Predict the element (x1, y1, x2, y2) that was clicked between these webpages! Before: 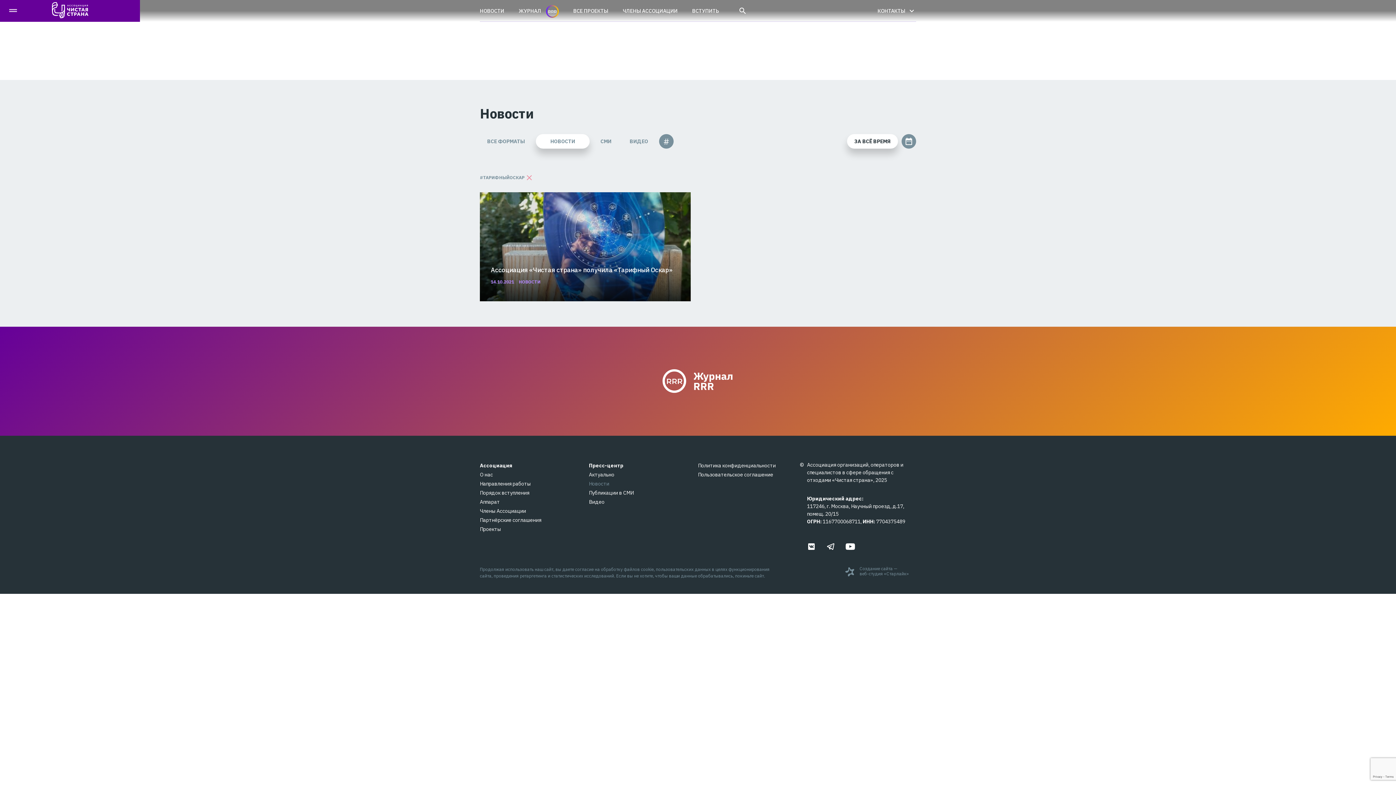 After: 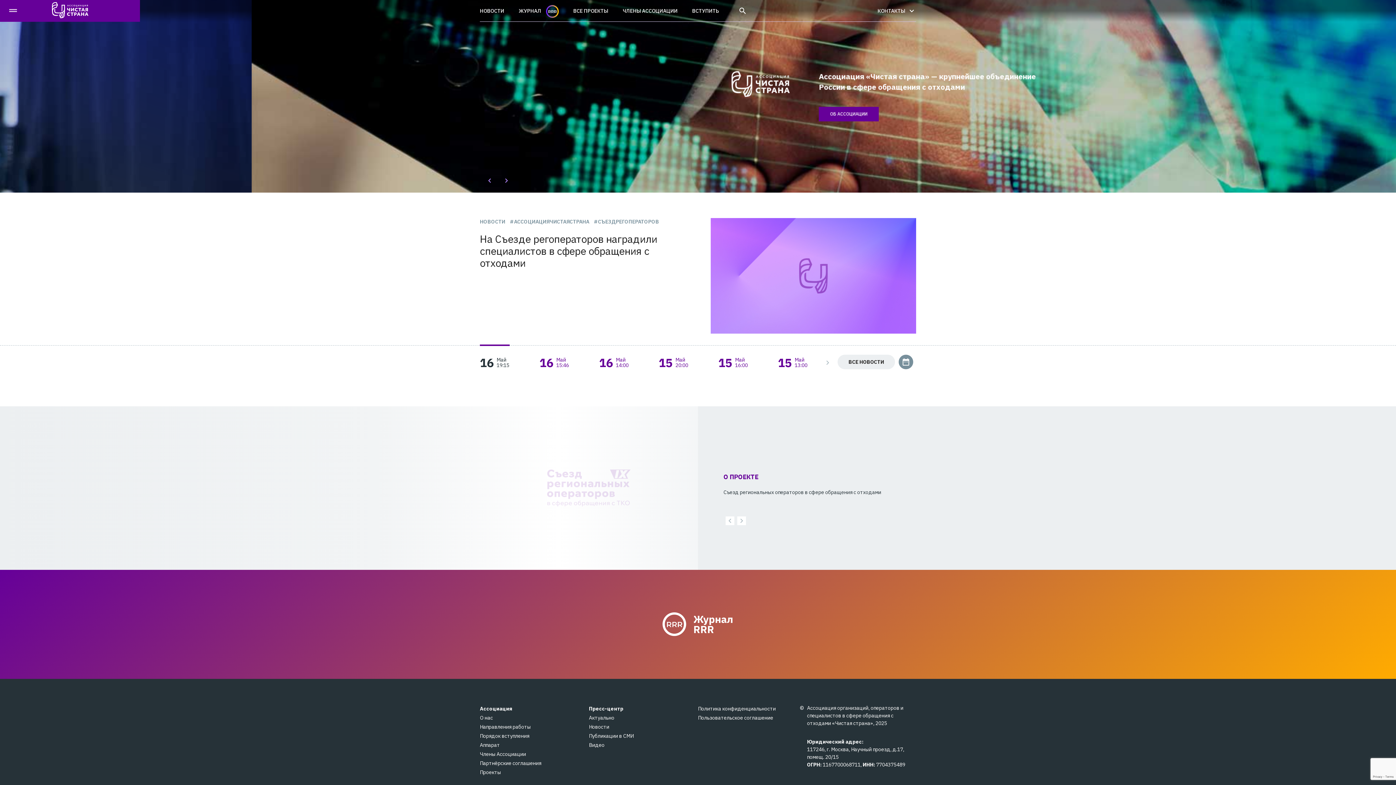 Action: label: Актуально bbox: (589, 471, 614, 478)